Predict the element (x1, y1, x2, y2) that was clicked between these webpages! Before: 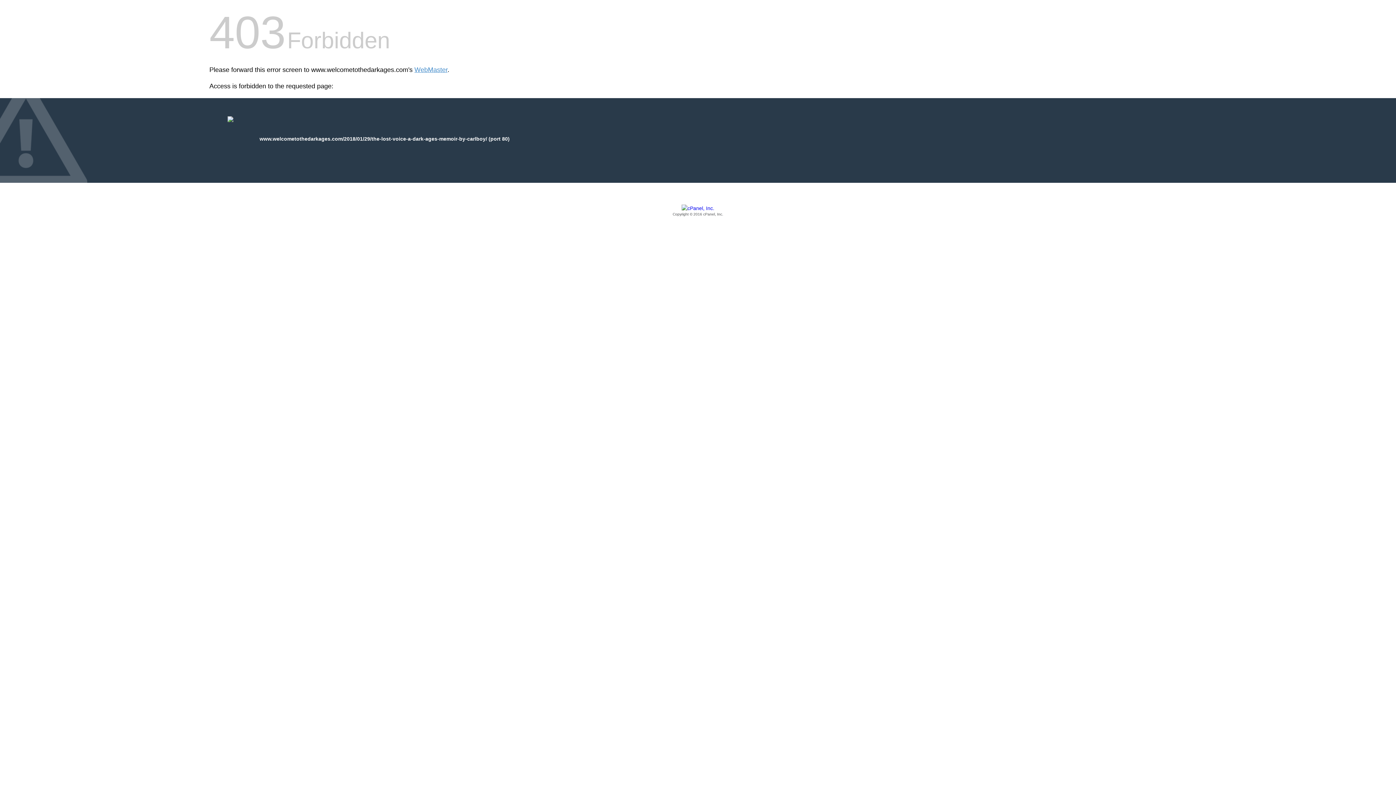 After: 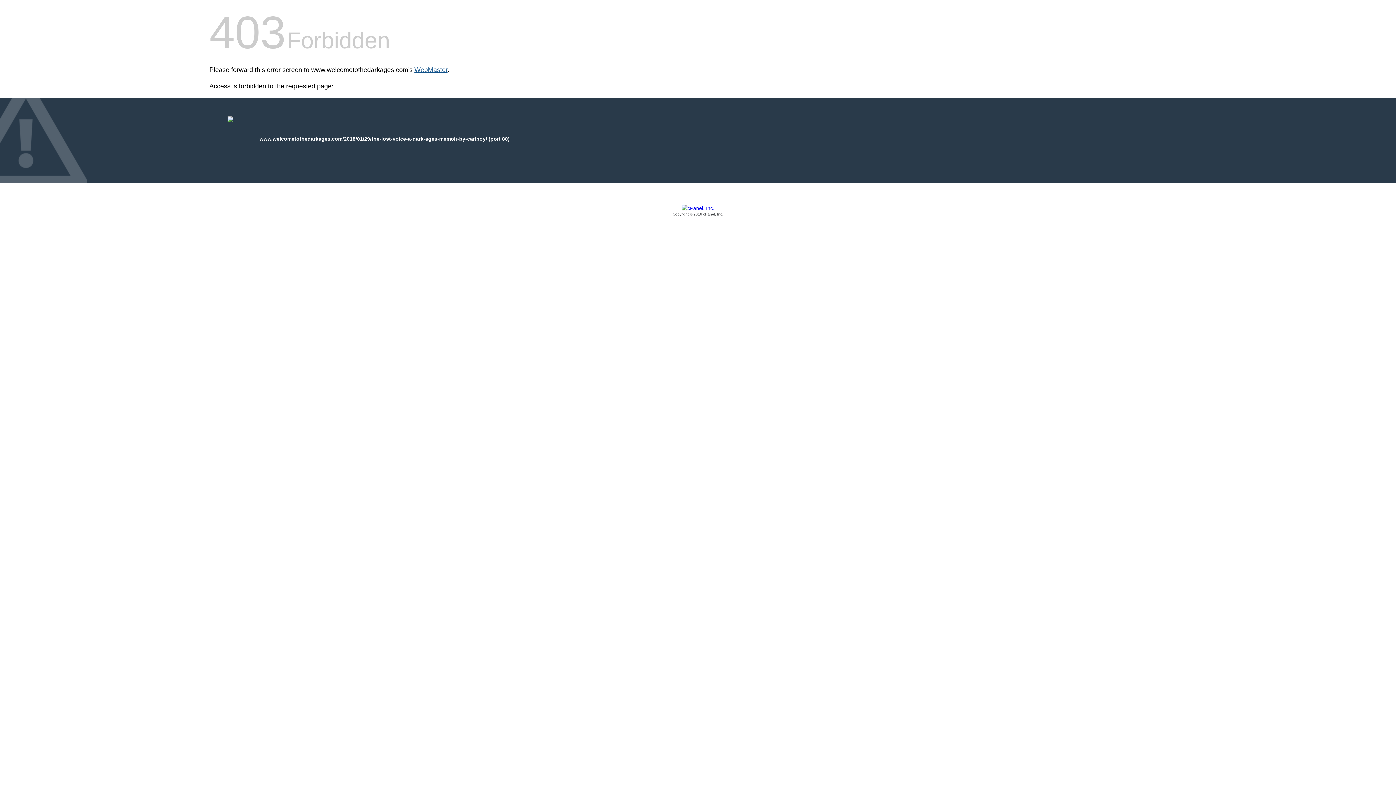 Action: bbox: (414, 66, 447, 73) label: WebMaster